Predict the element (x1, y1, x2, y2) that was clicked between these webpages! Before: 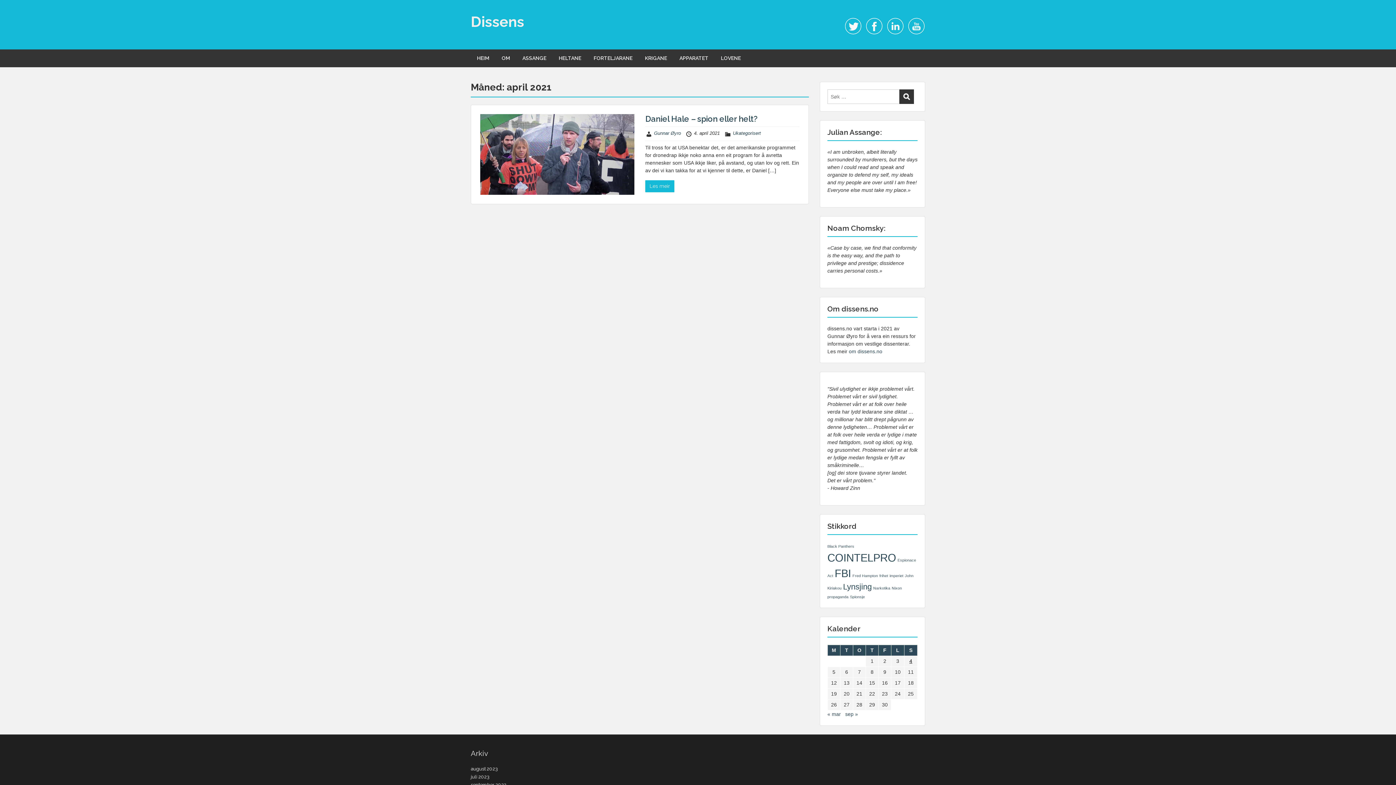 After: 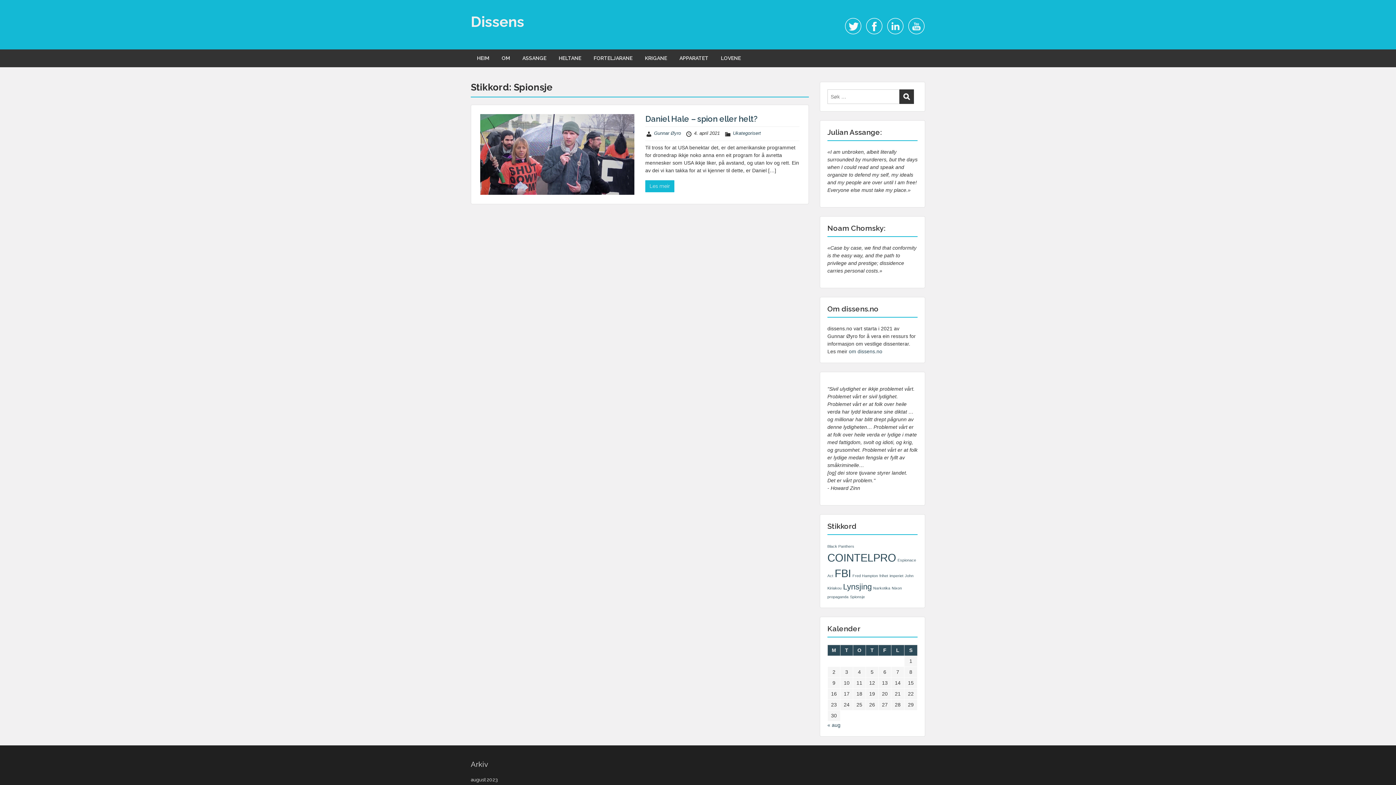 Action: label: Spionsje (1 element) bbox: (850, 594, 865, 599)